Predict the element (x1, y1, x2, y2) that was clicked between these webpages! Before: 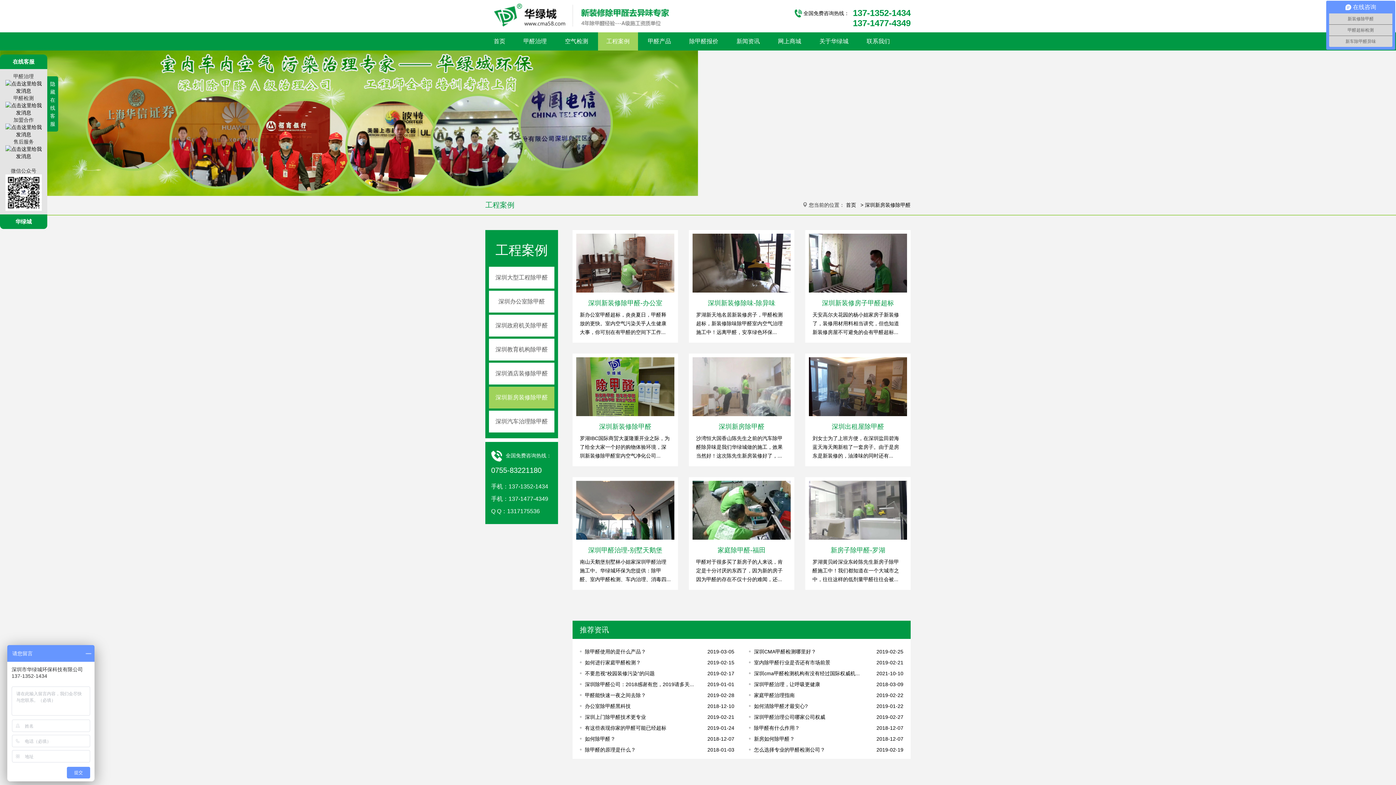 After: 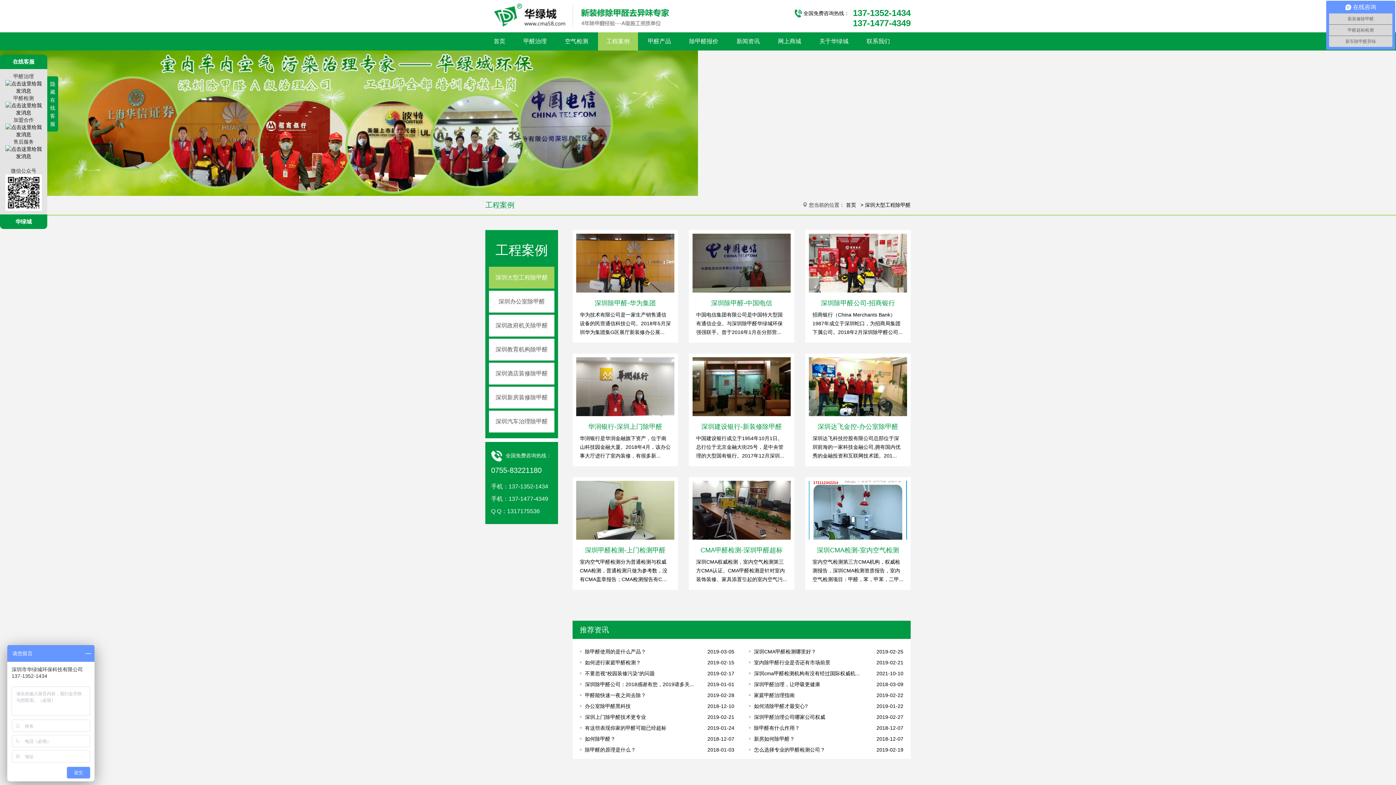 Action: bbox: (489, 266, 554, 288) label: 深圳大型工程除甲醛